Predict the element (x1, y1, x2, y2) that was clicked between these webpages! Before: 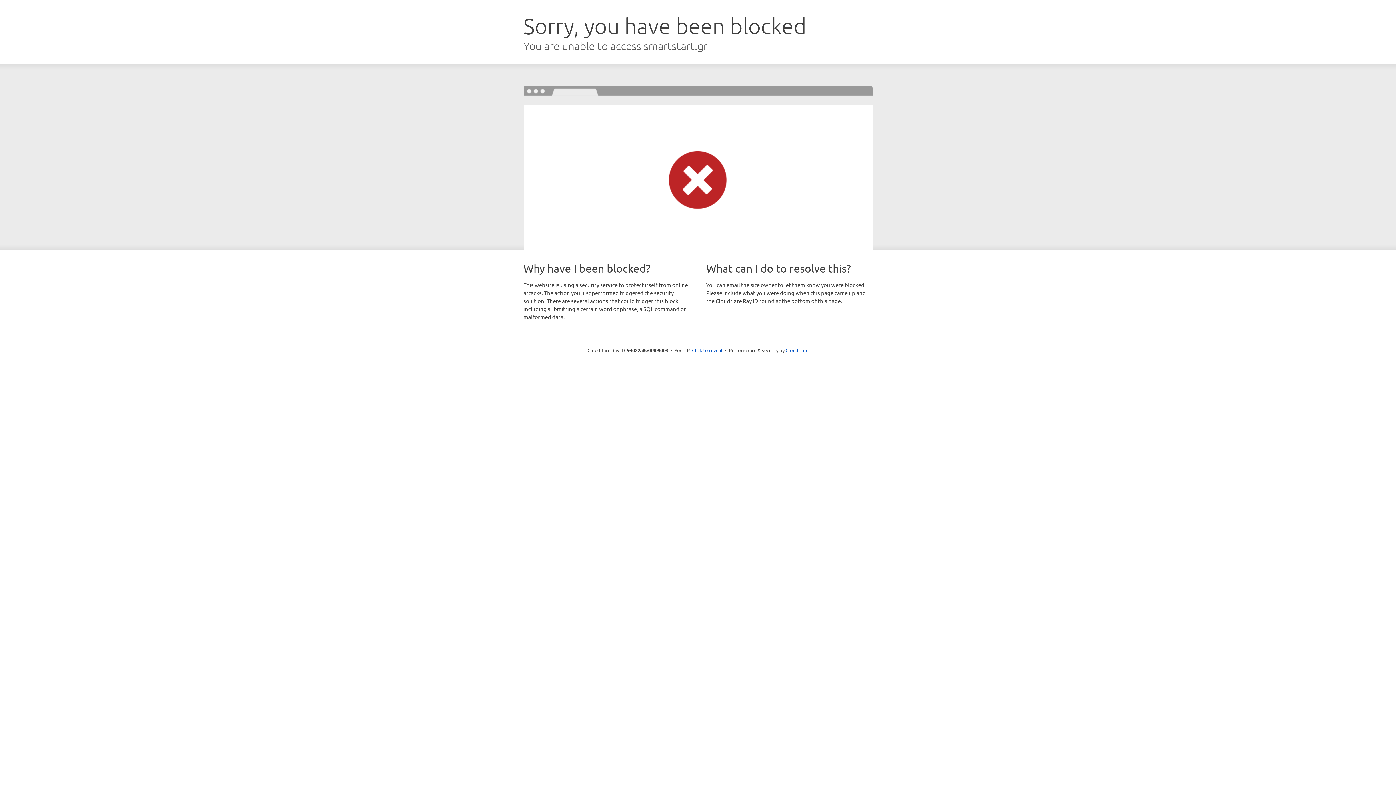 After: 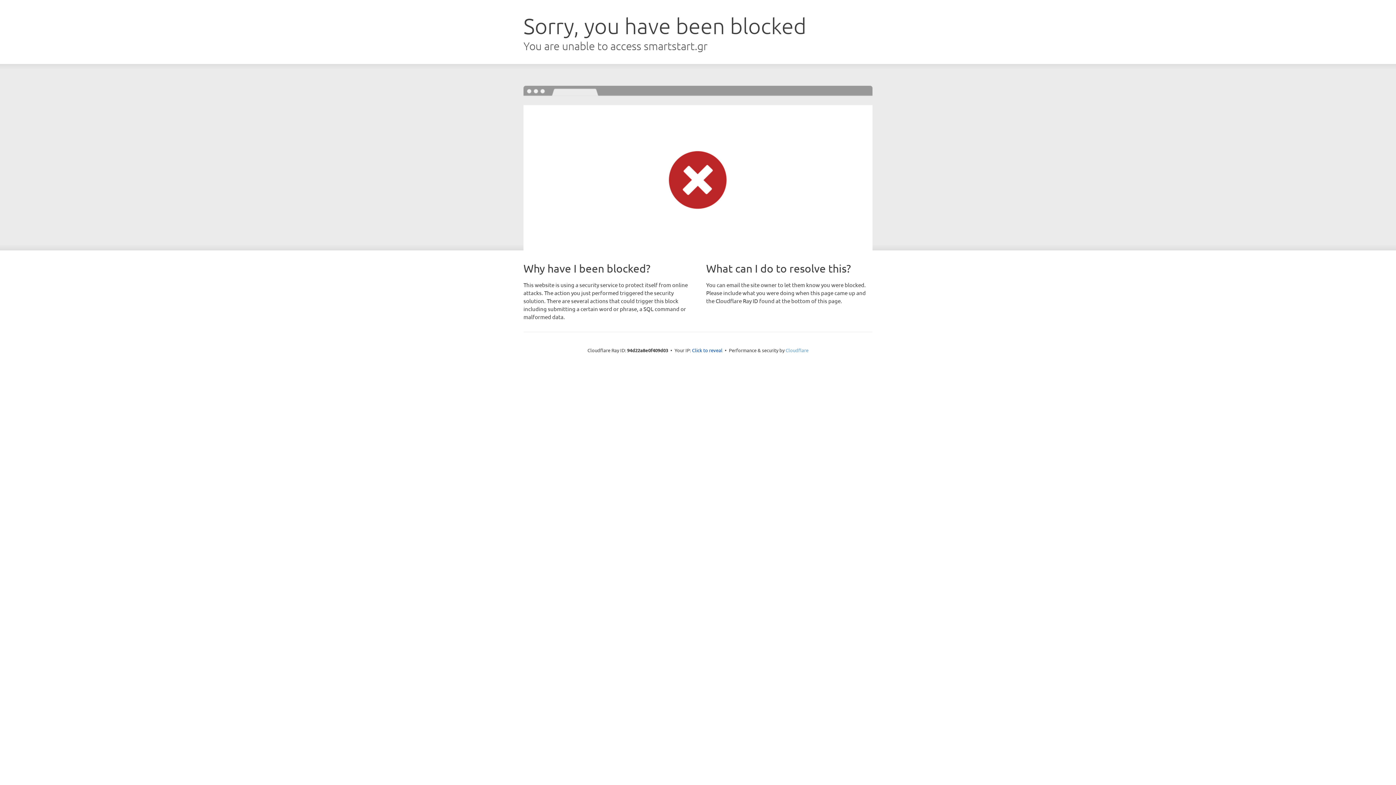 Action: bbox: (785, 347, 808, 353) label: Cloudflare